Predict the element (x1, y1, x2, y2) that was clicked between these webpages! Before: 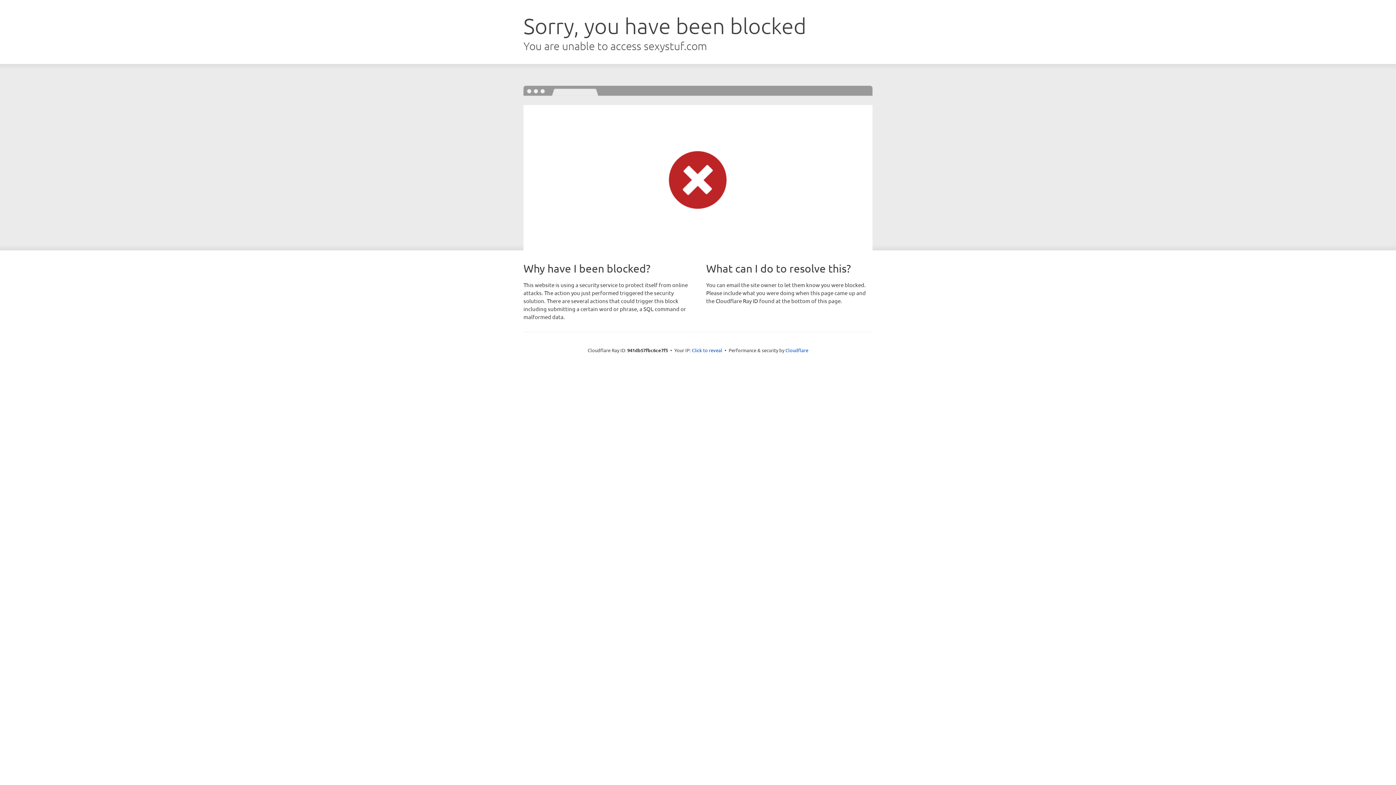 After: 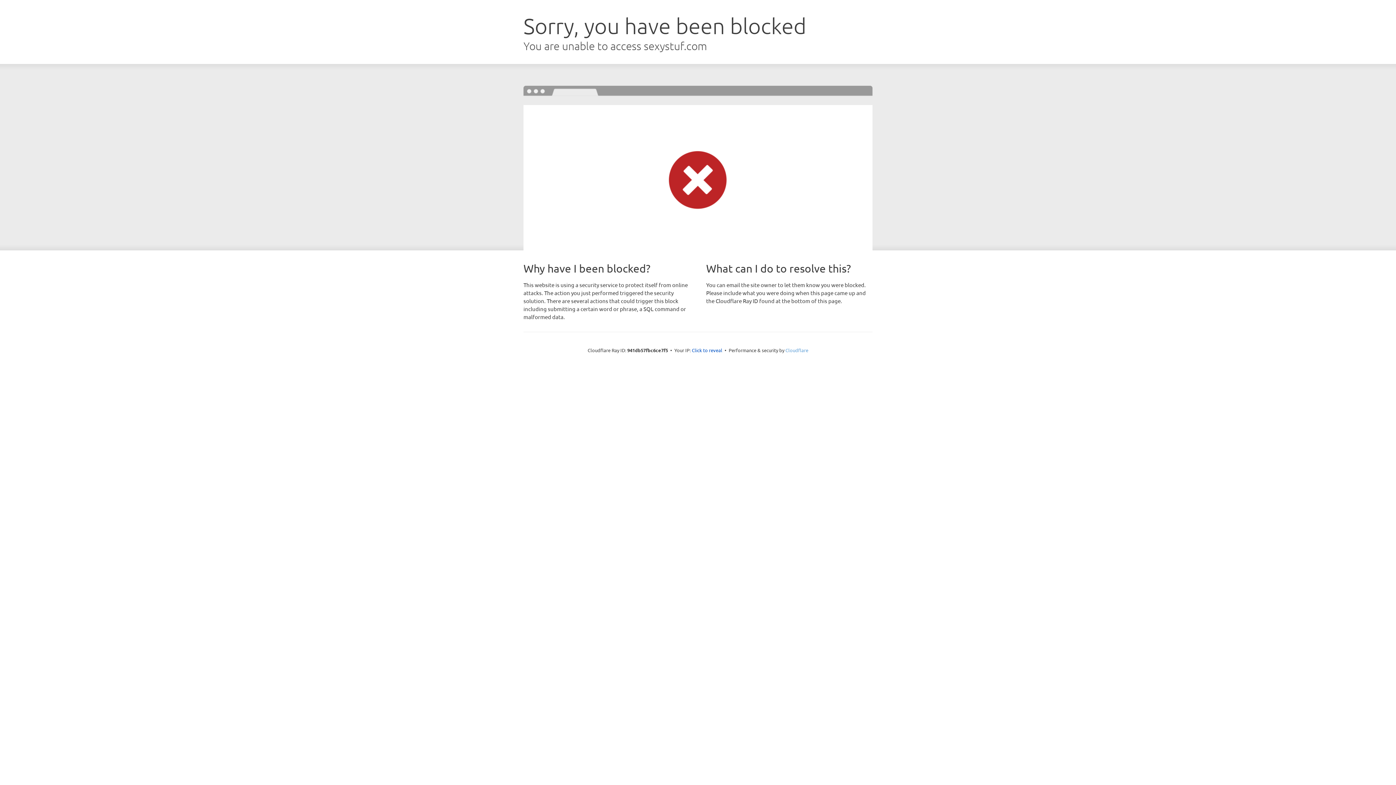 Action: label: Cloudflare bbox: (785, 347, 808, 353)